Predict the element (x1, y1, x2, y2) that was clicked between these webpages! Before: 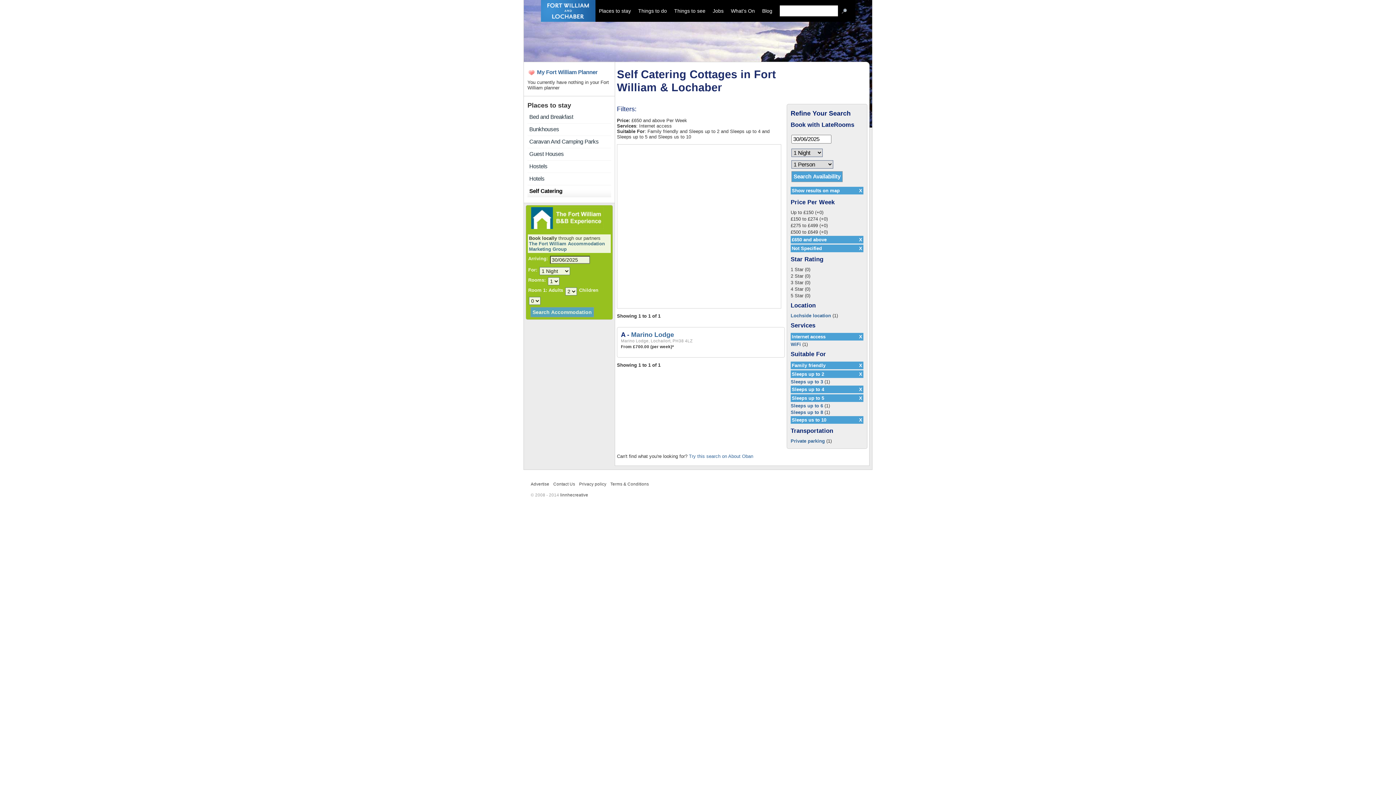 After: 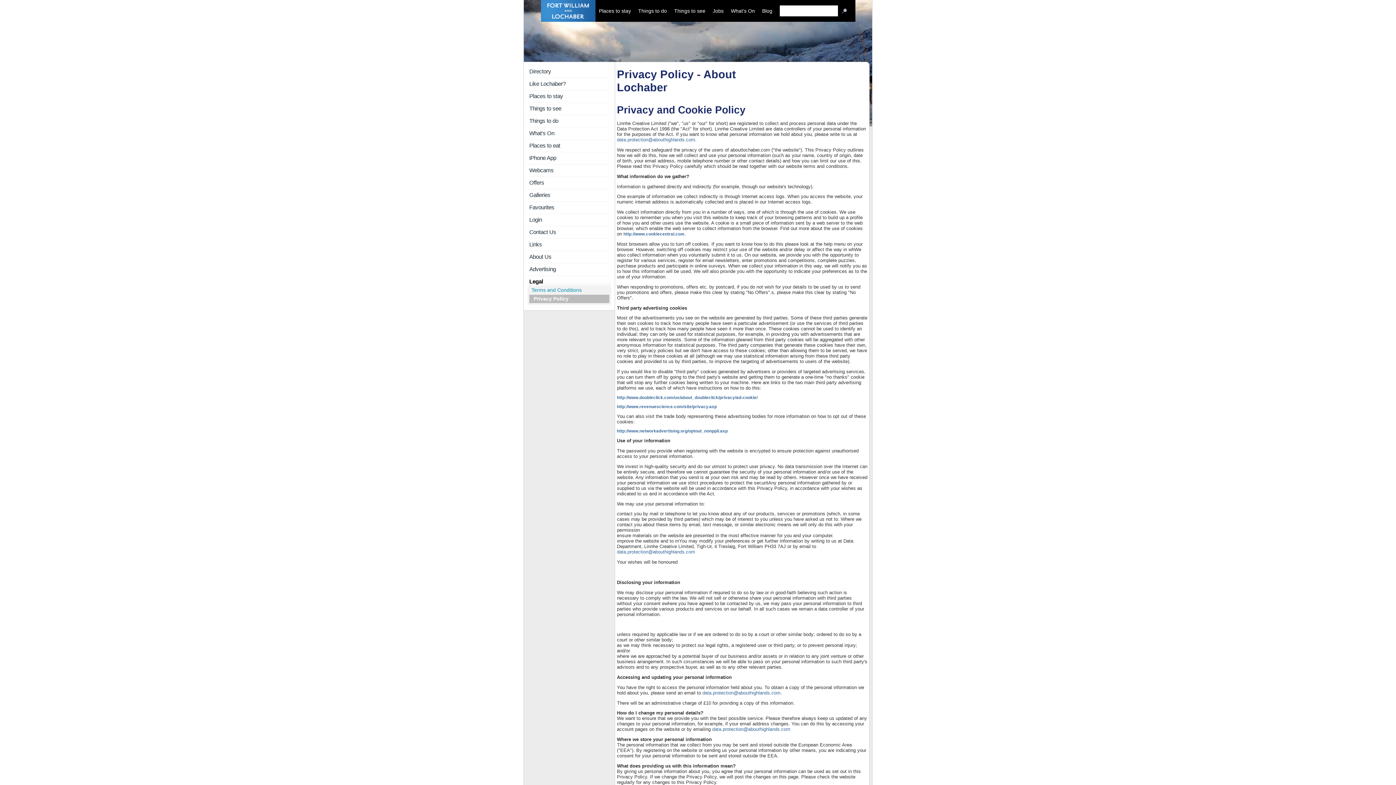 Action: label: Privacy policy bbox: (579, 482, 606, 486)